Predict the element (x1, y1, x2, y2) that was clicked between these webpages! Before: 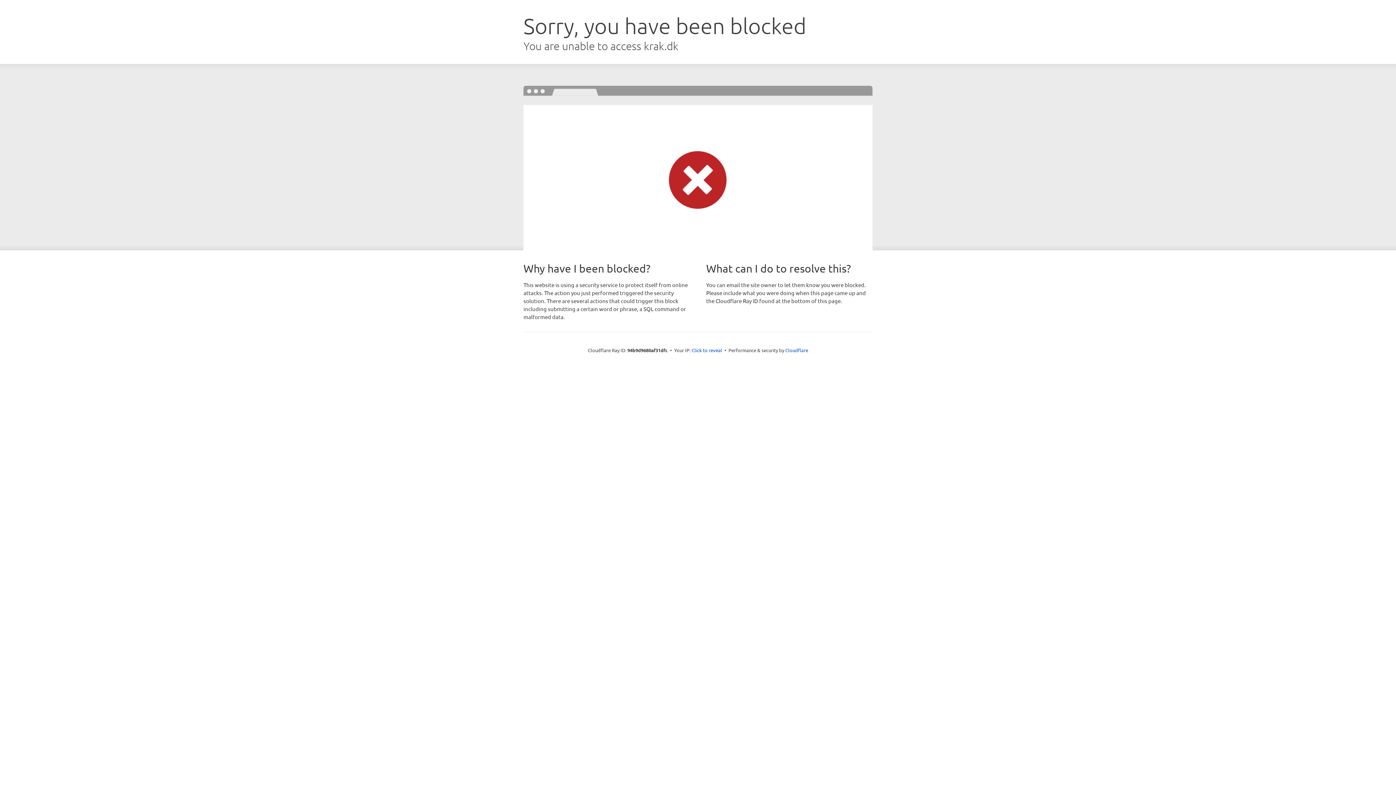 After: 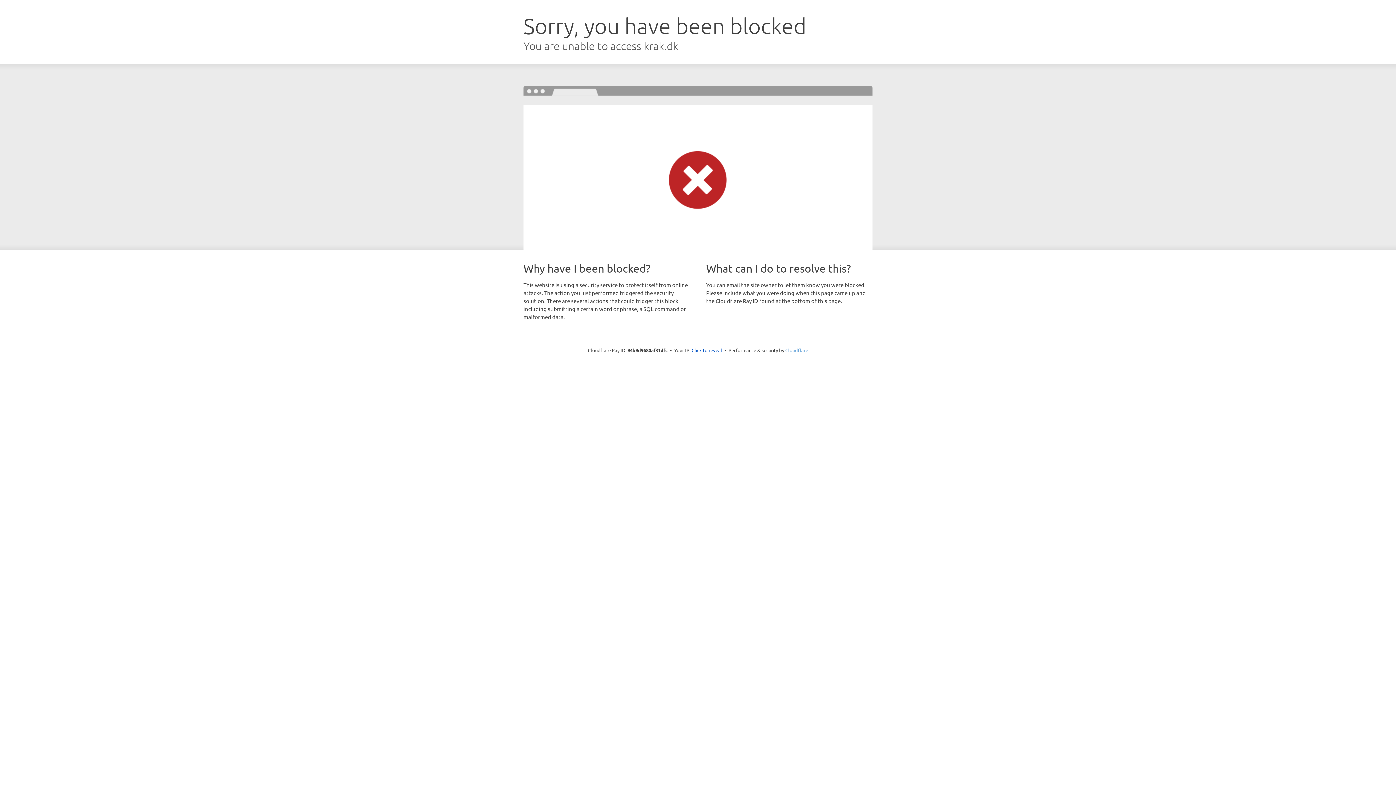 Action: label: Cloudflare bbox: (785, 347, 808, 353)